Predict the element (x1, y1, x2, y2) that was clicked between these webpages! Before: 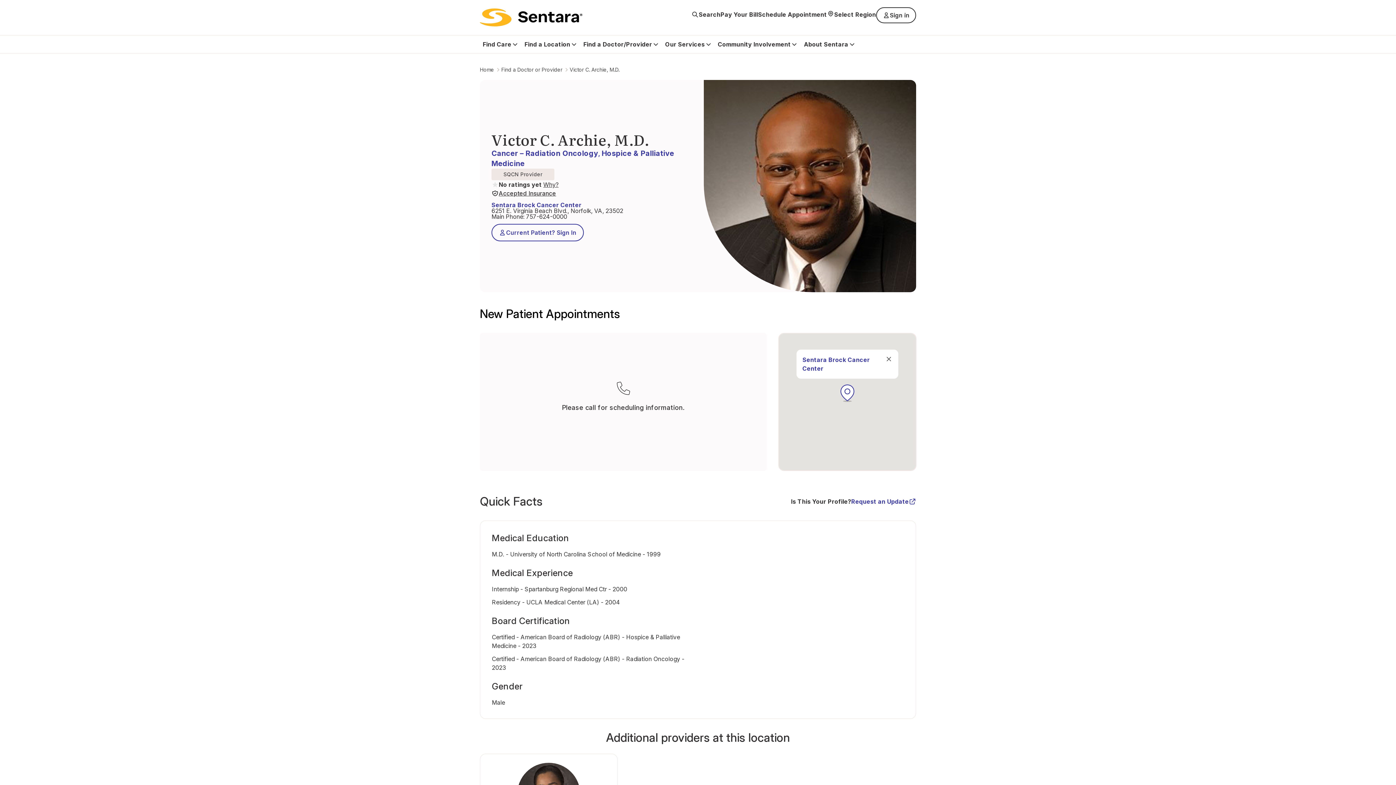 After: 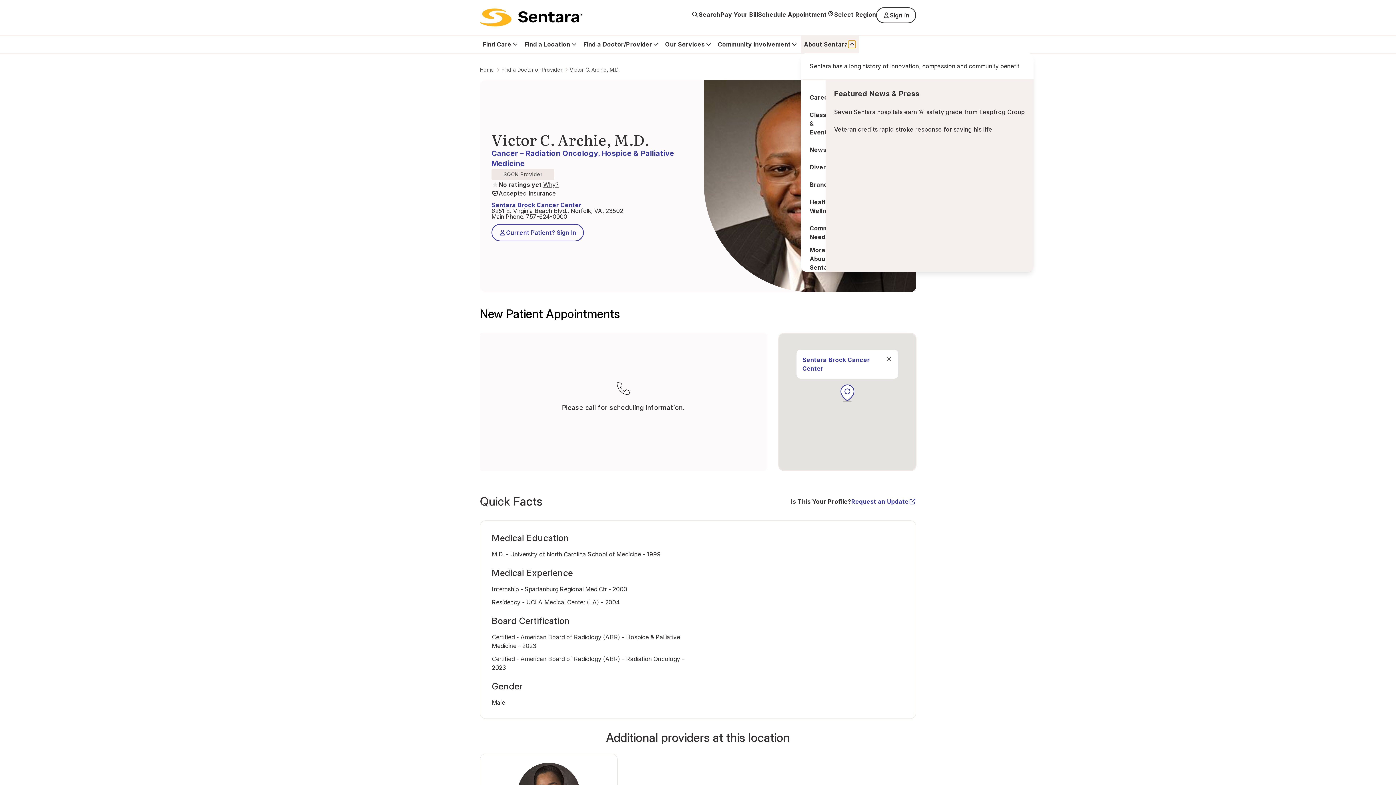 Action: bbox: (848, 40, 855, 48) label: Expand About Sentara sub menu